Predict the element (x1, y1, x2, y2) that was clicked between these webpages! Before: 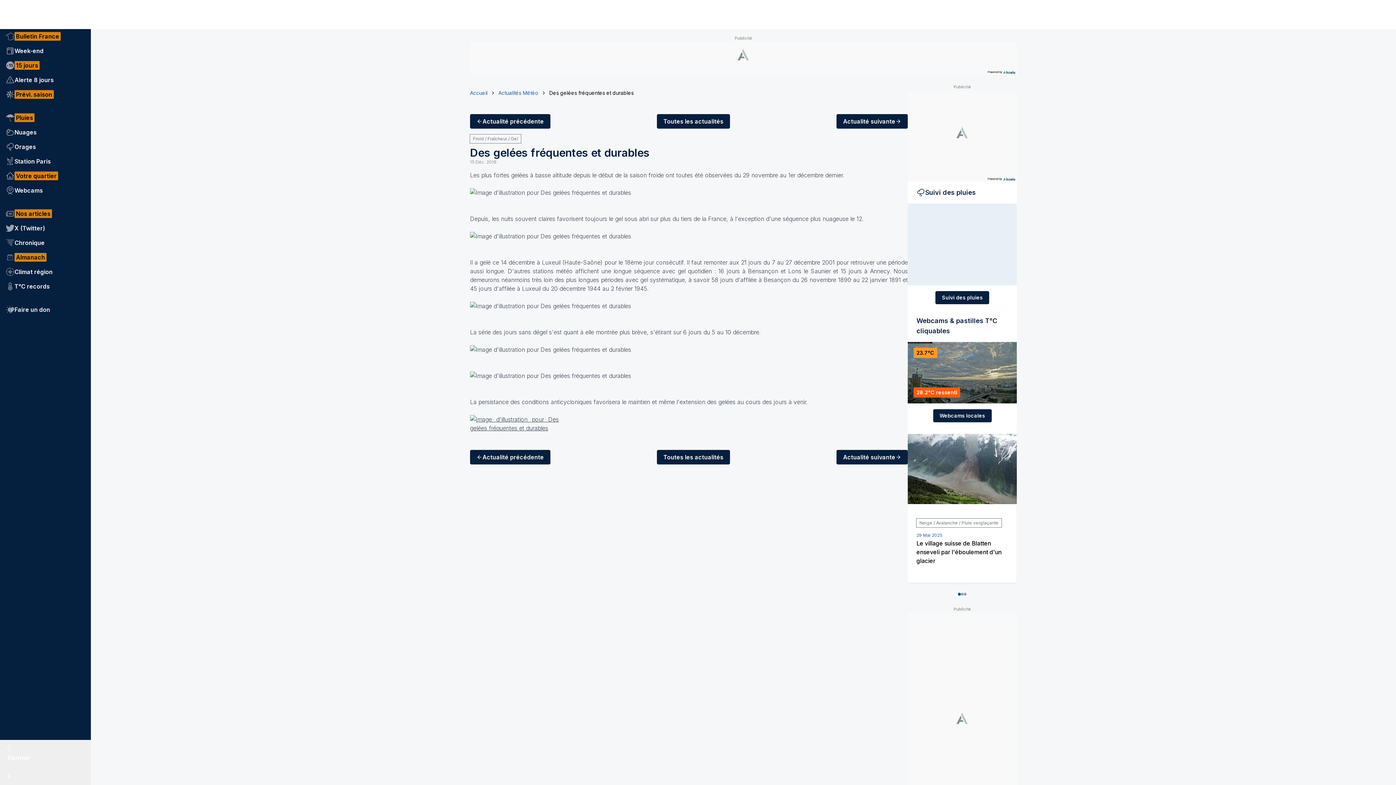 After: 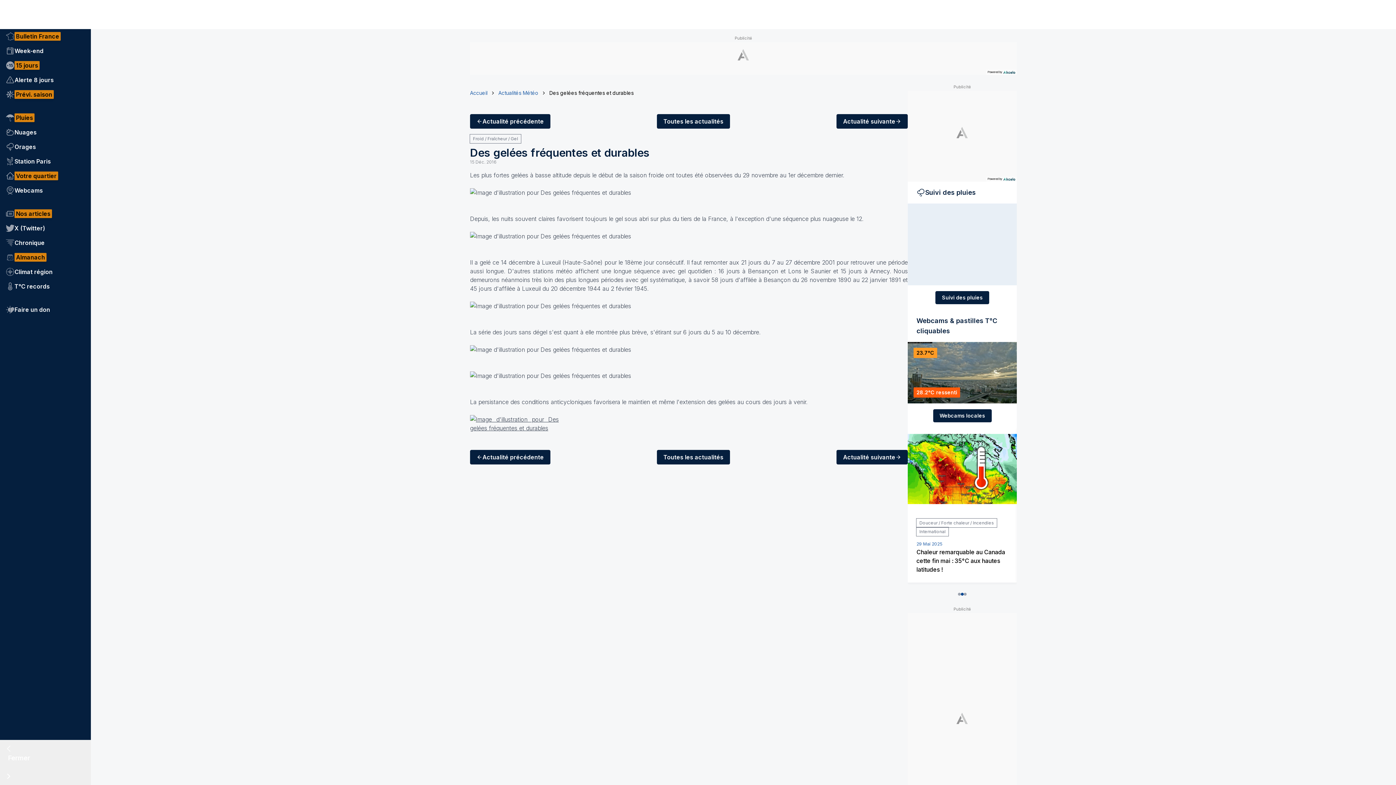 Action: bbox: (470, 415, 908, 432)